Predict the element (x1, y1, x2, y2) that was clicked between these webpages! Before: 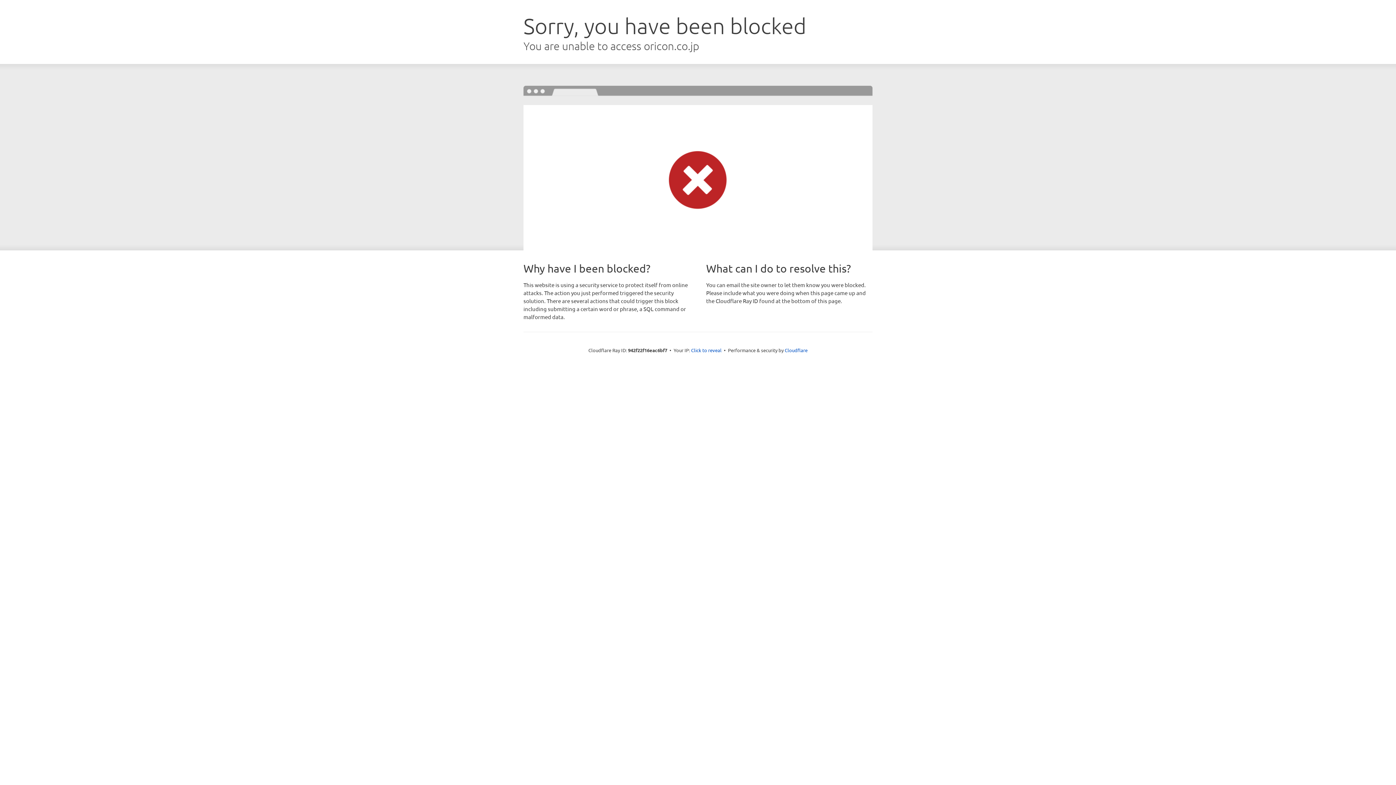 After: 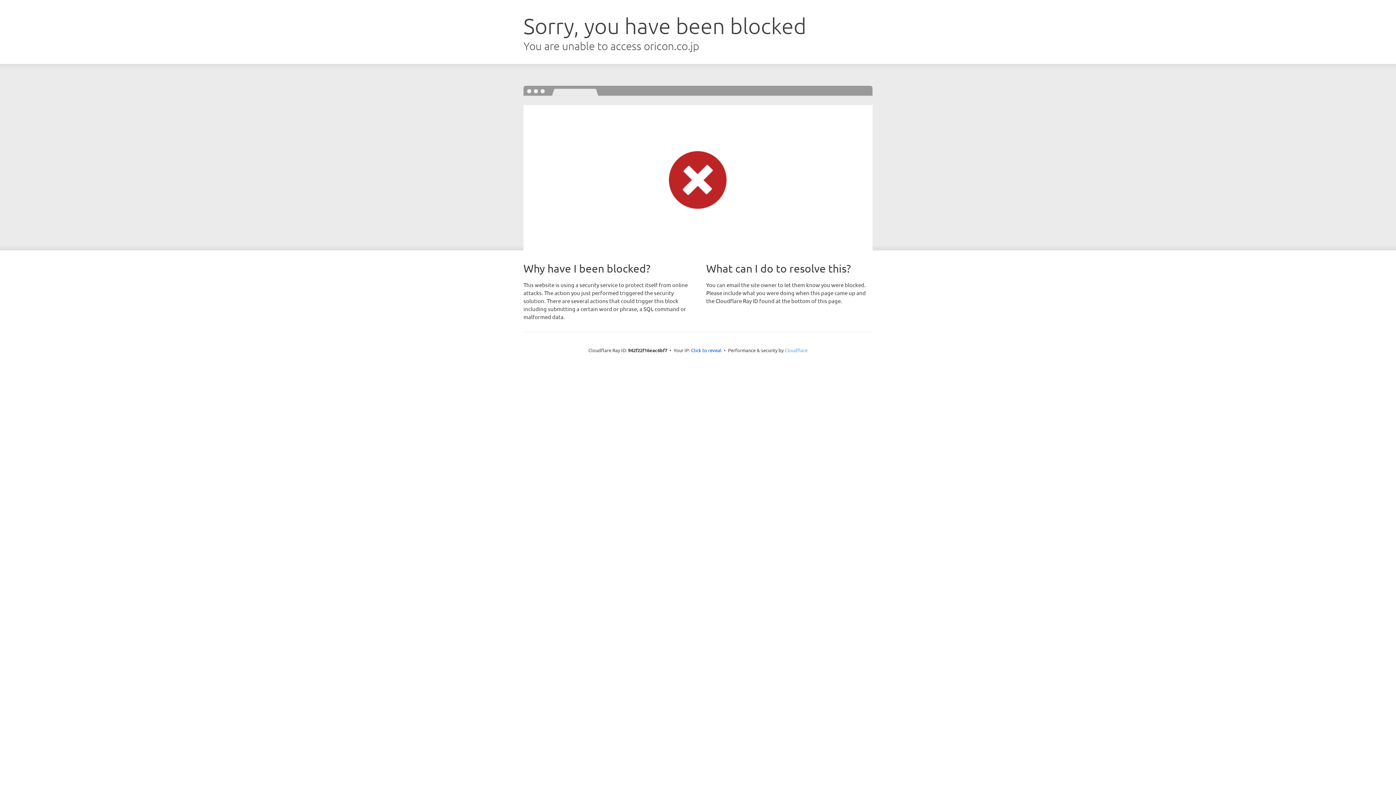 Action: bbox: (784, 347, 807, 353) label: Cloudflare